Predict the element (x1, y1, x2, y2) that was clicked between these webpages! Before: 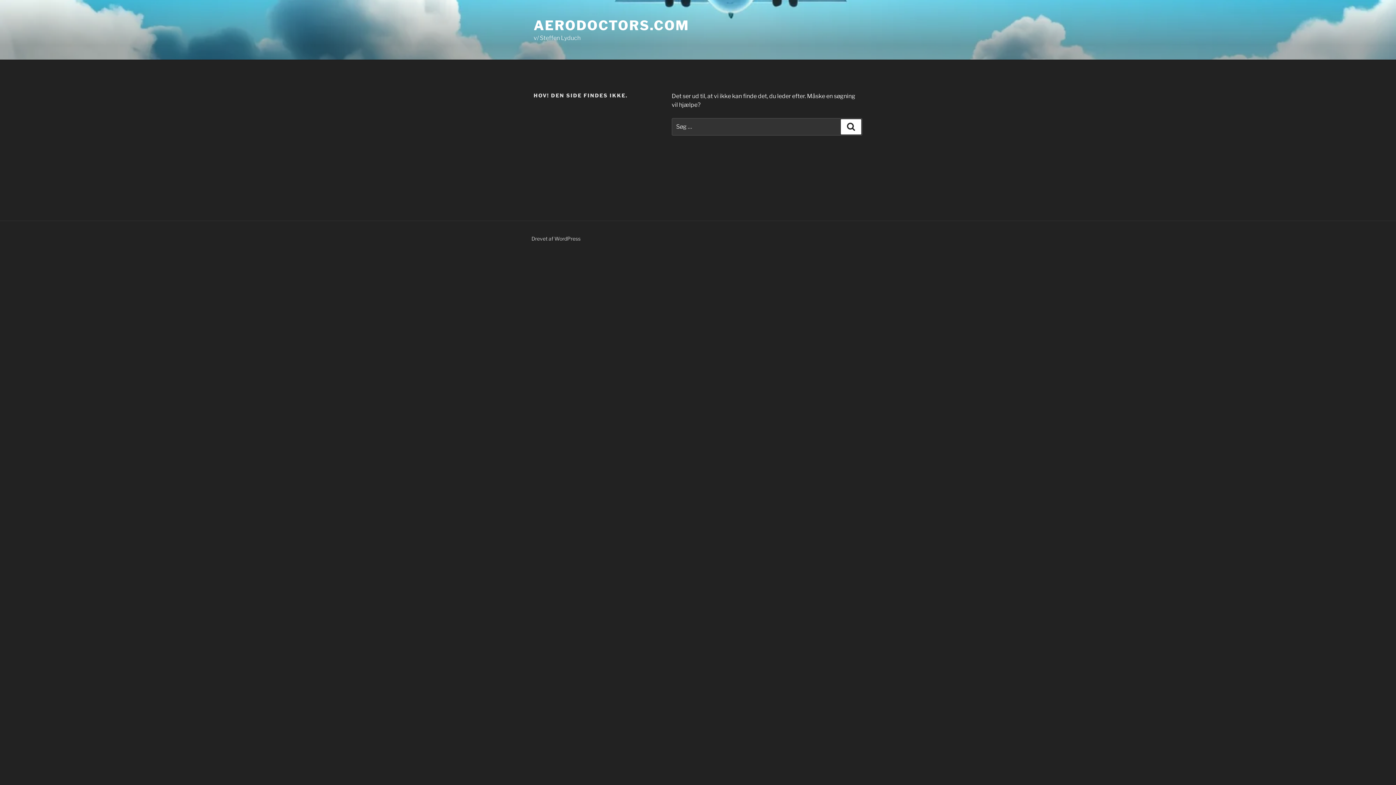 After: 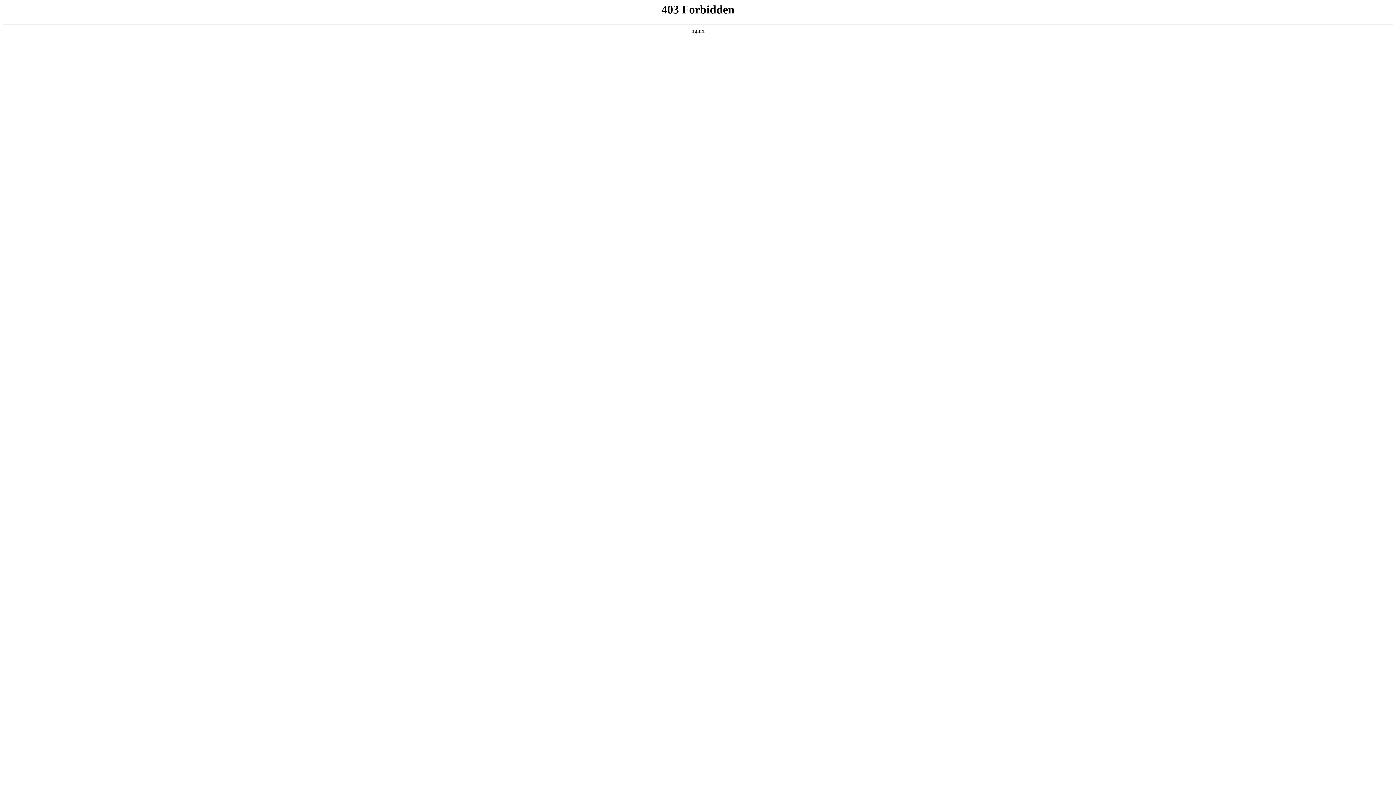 Action: bbox: (531, 235, 580, 241) label: Drevet af WordPress